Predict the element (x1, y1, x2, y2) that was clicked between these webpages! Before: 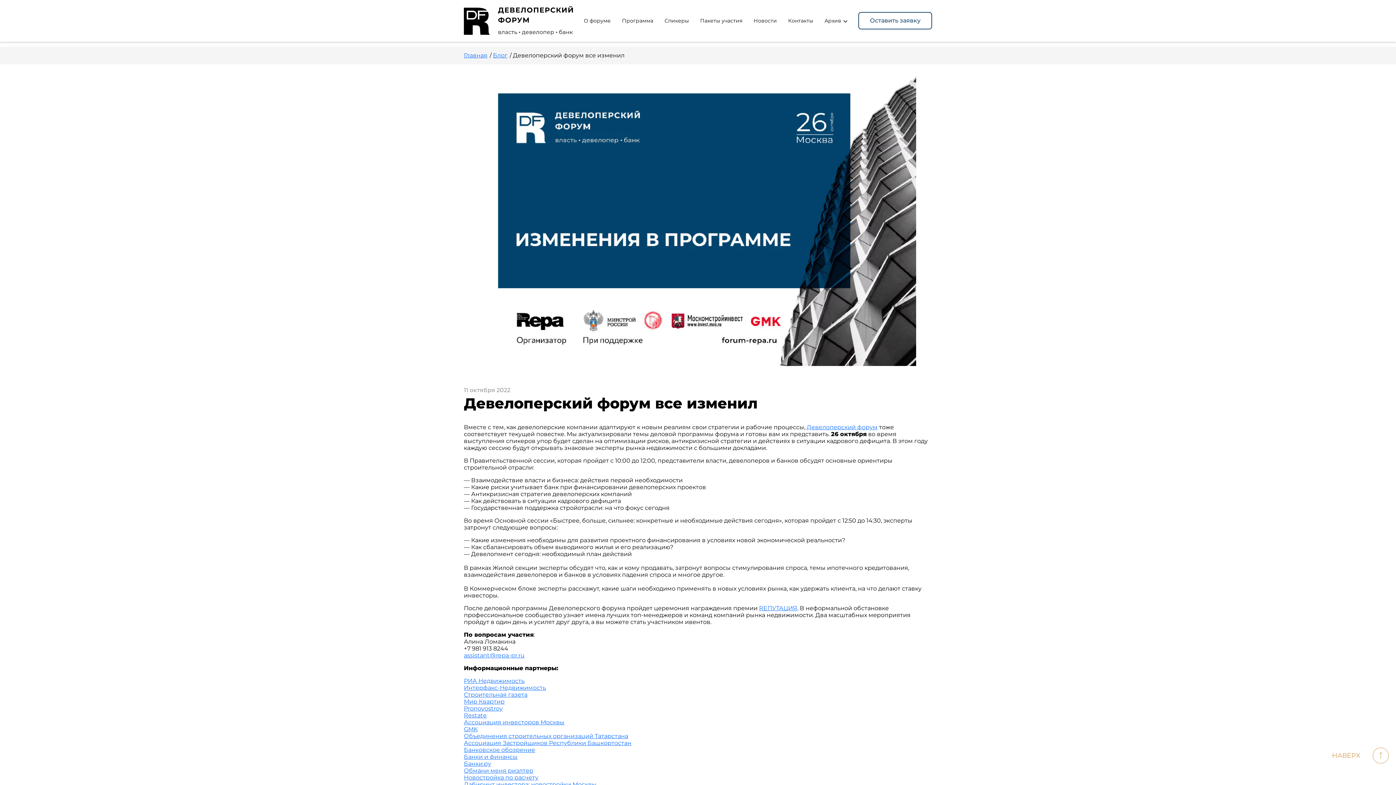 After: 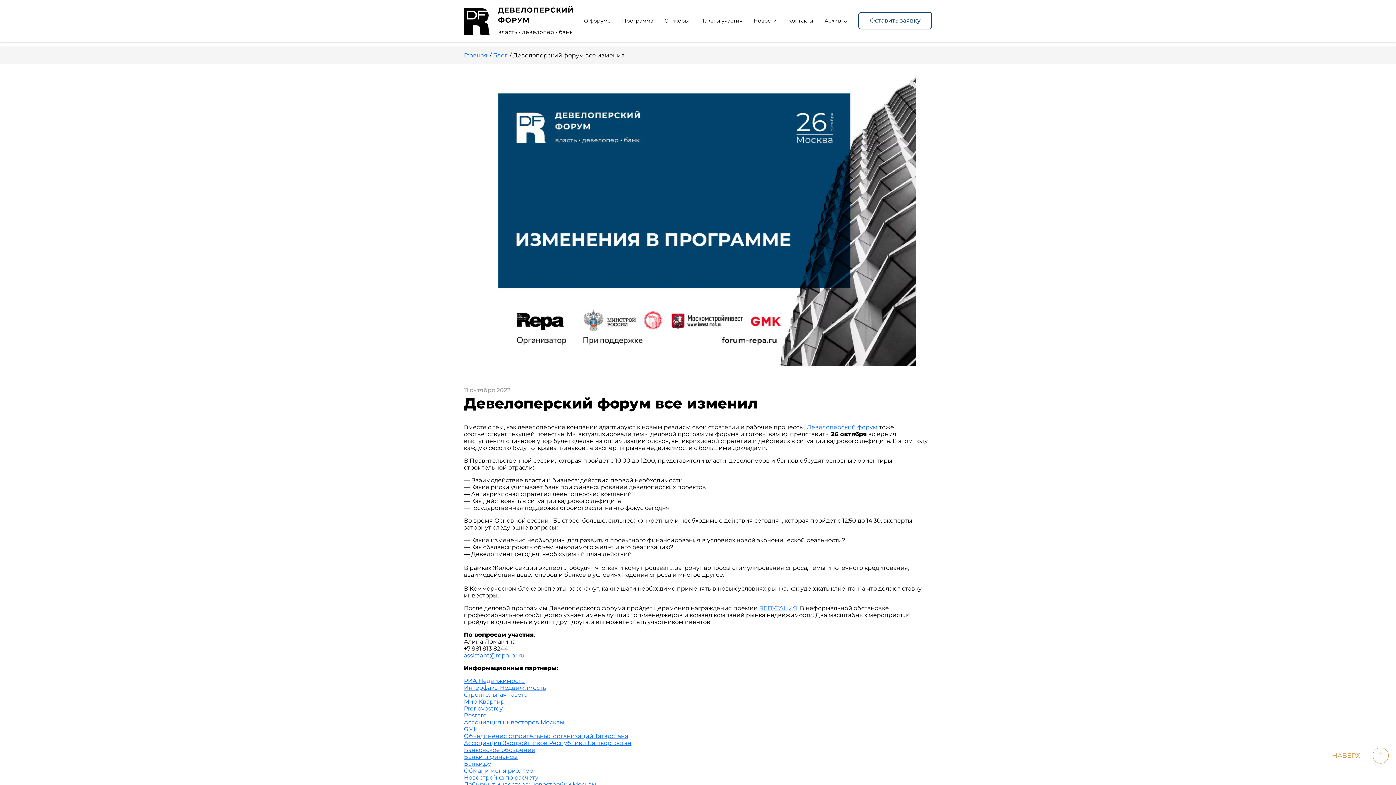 Action: bbox: (664, 17, 689, 24) label: Спикеры